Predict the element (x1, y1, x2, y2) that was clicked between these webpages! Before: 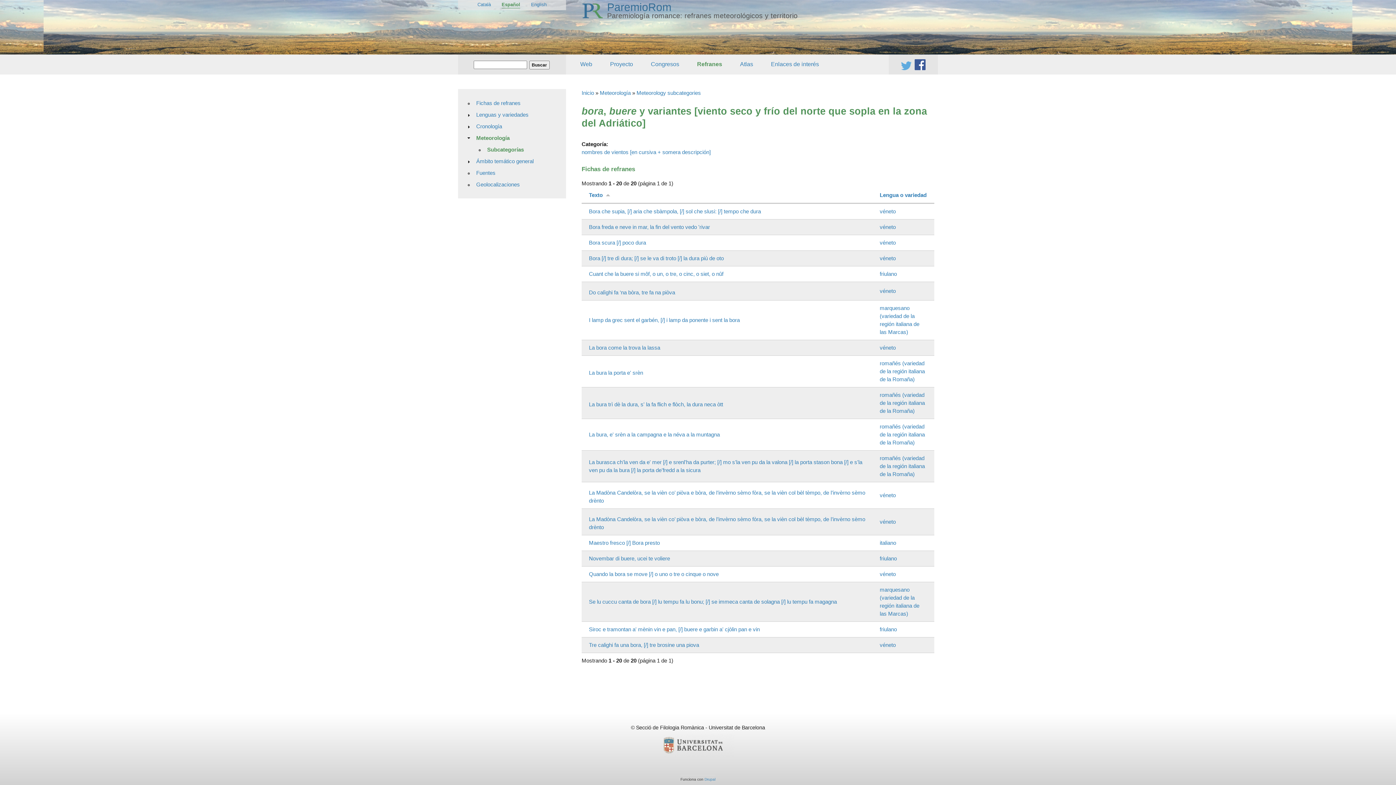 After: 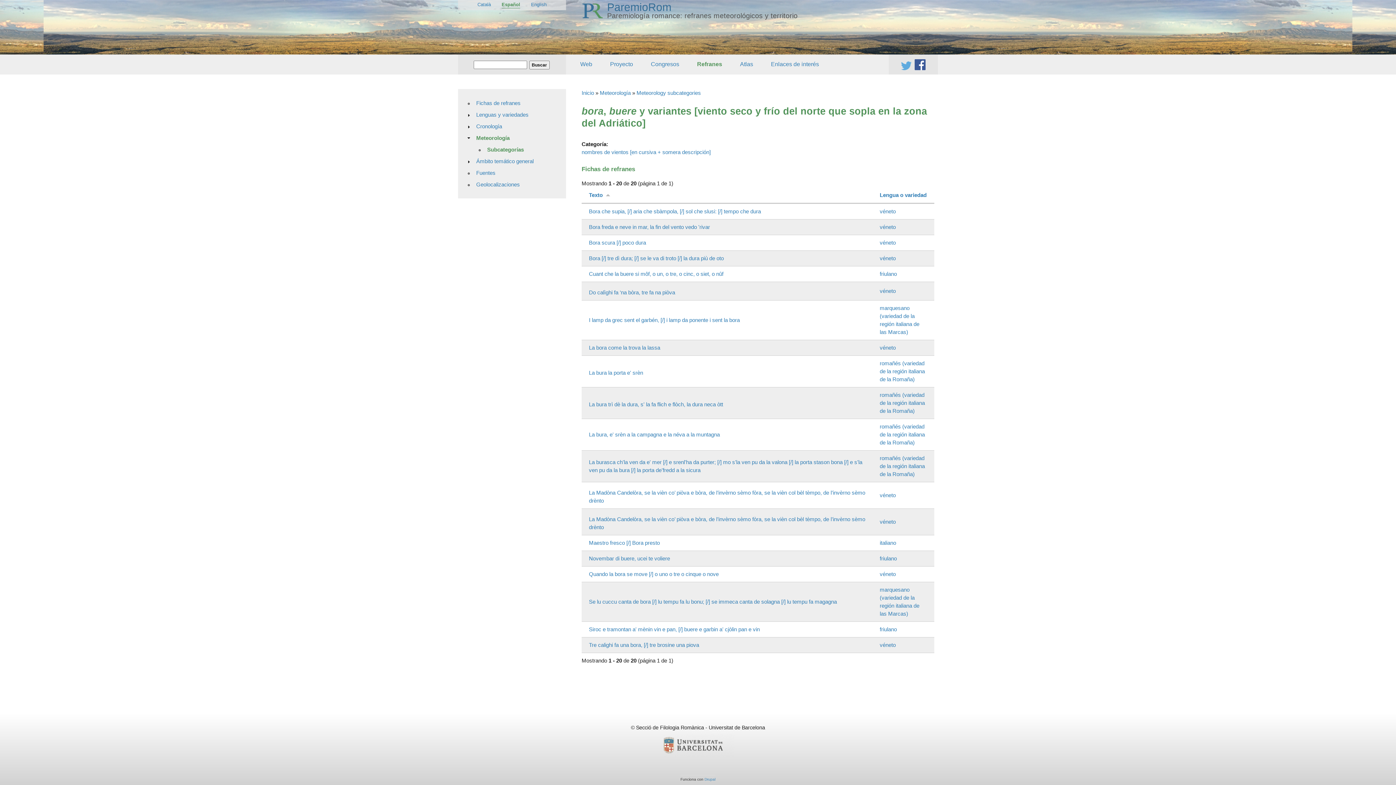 Action: bbox: (915, 64, 925, 71)